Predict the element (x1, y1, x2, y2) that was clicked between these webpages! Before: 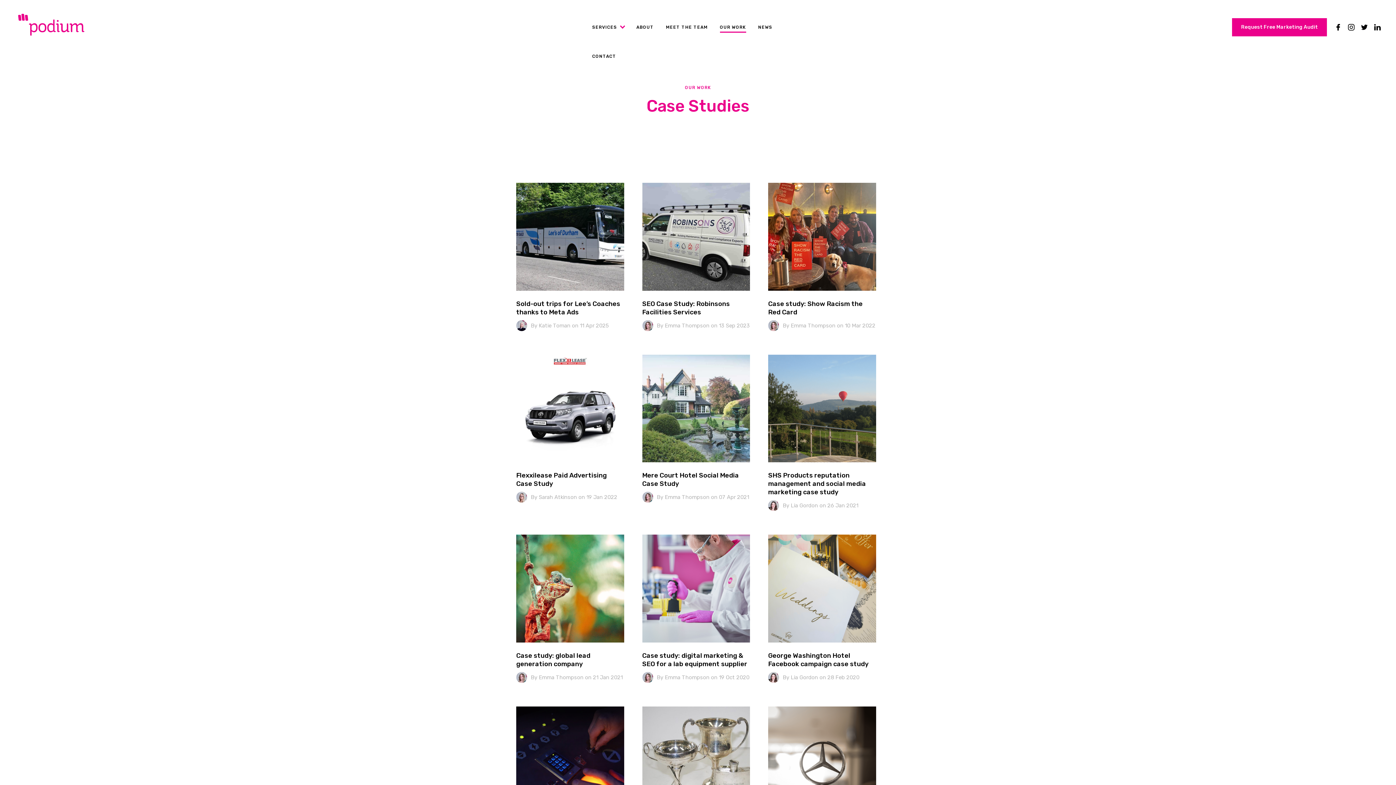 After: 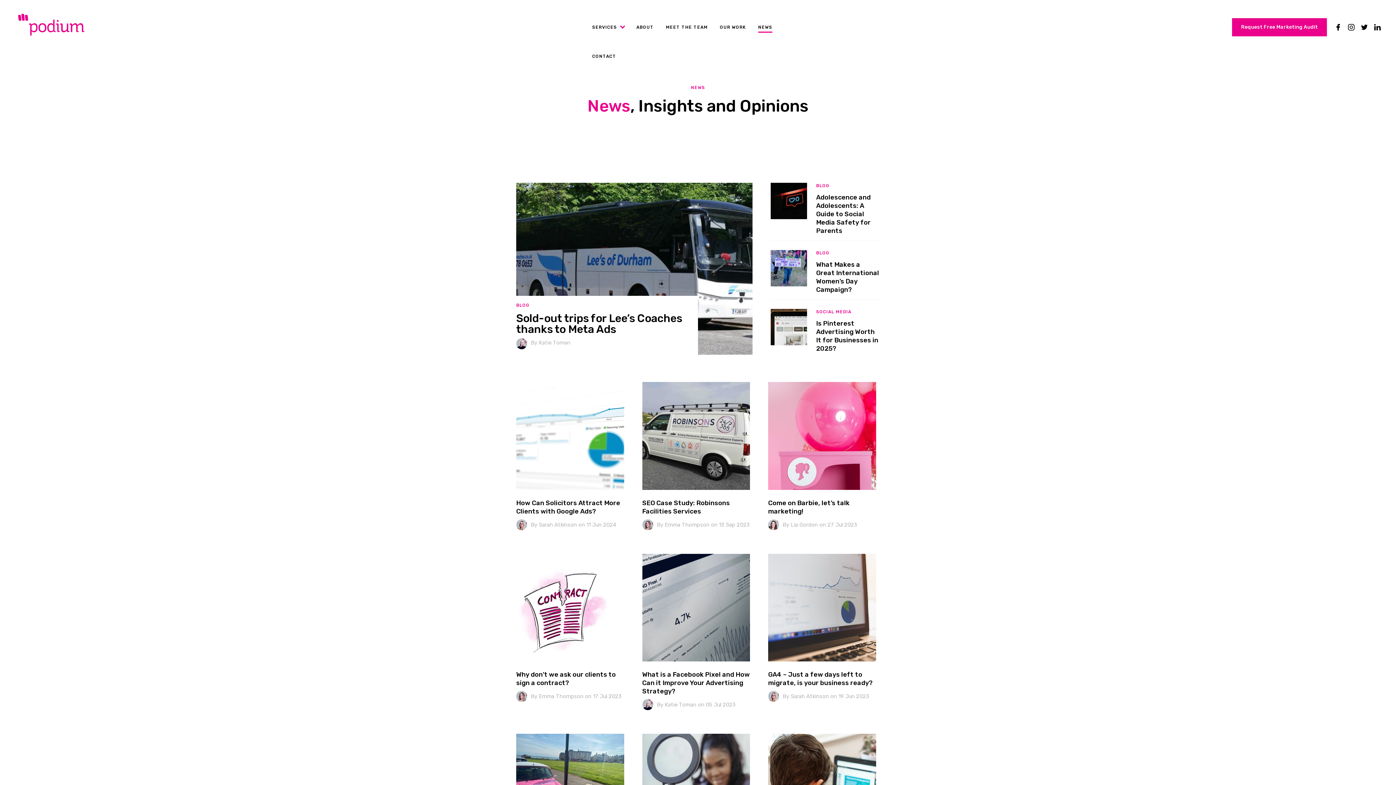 Action: bbox: (758, 21, 772, 32) label: NEWS